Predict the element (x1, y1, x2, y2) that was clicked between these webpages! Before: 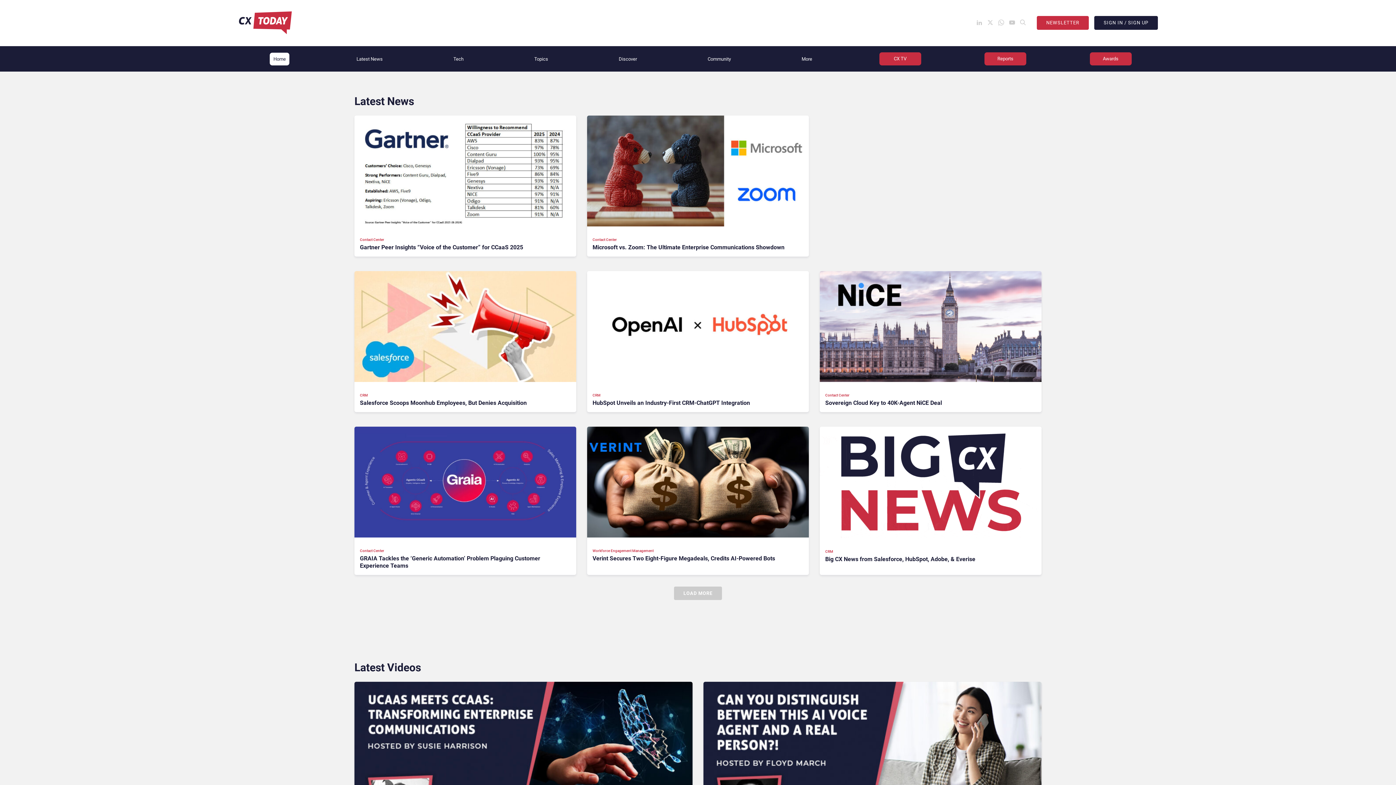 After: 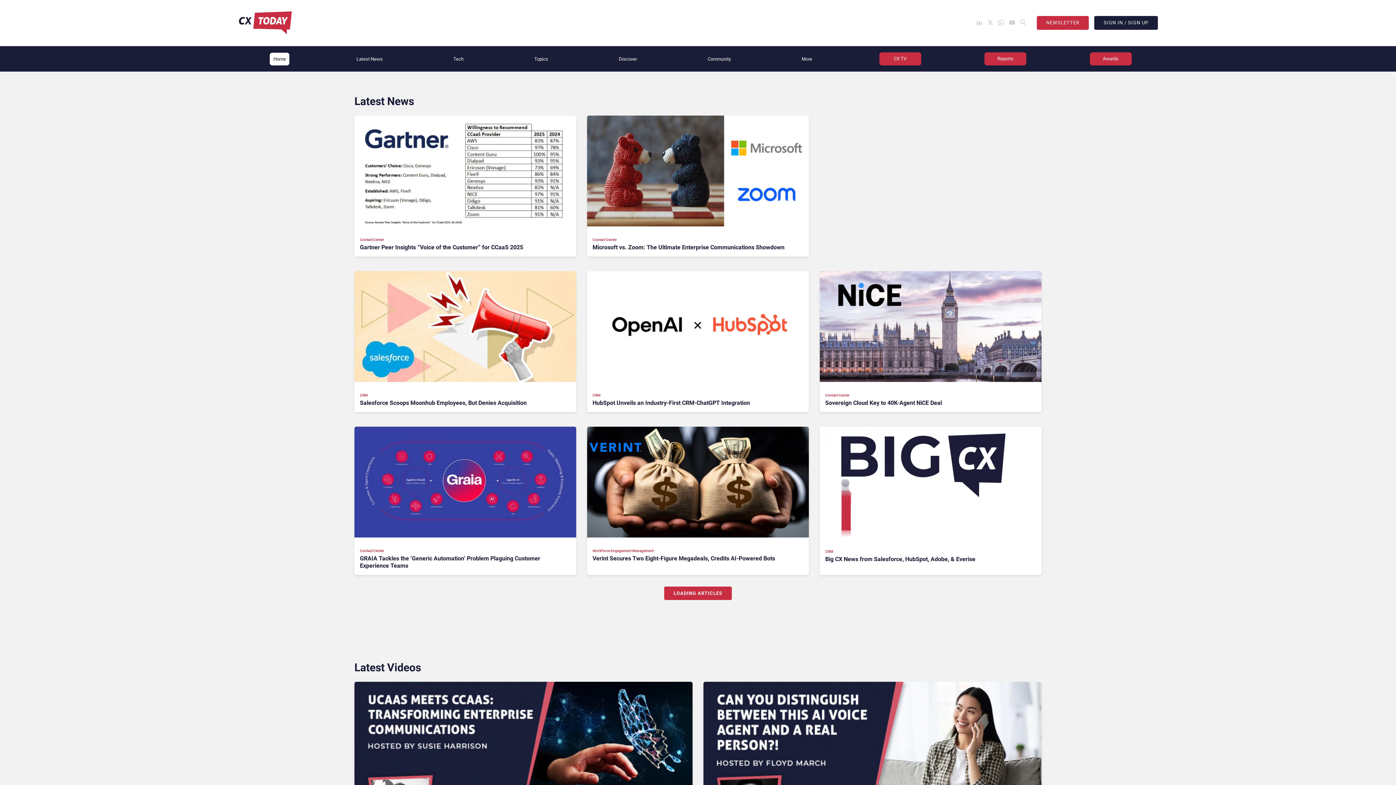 Action: label: LOAD MORE bbox: (674, 587, 722, 600)